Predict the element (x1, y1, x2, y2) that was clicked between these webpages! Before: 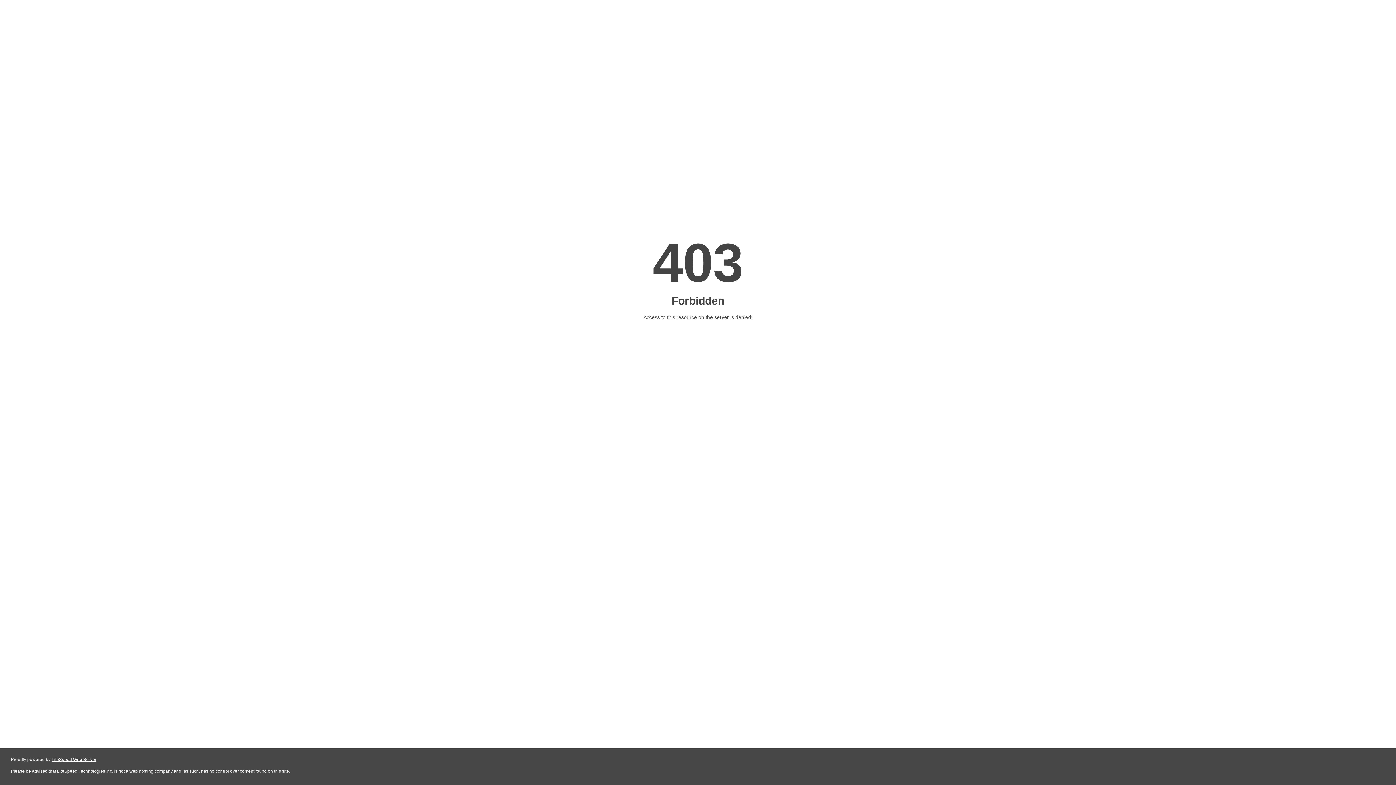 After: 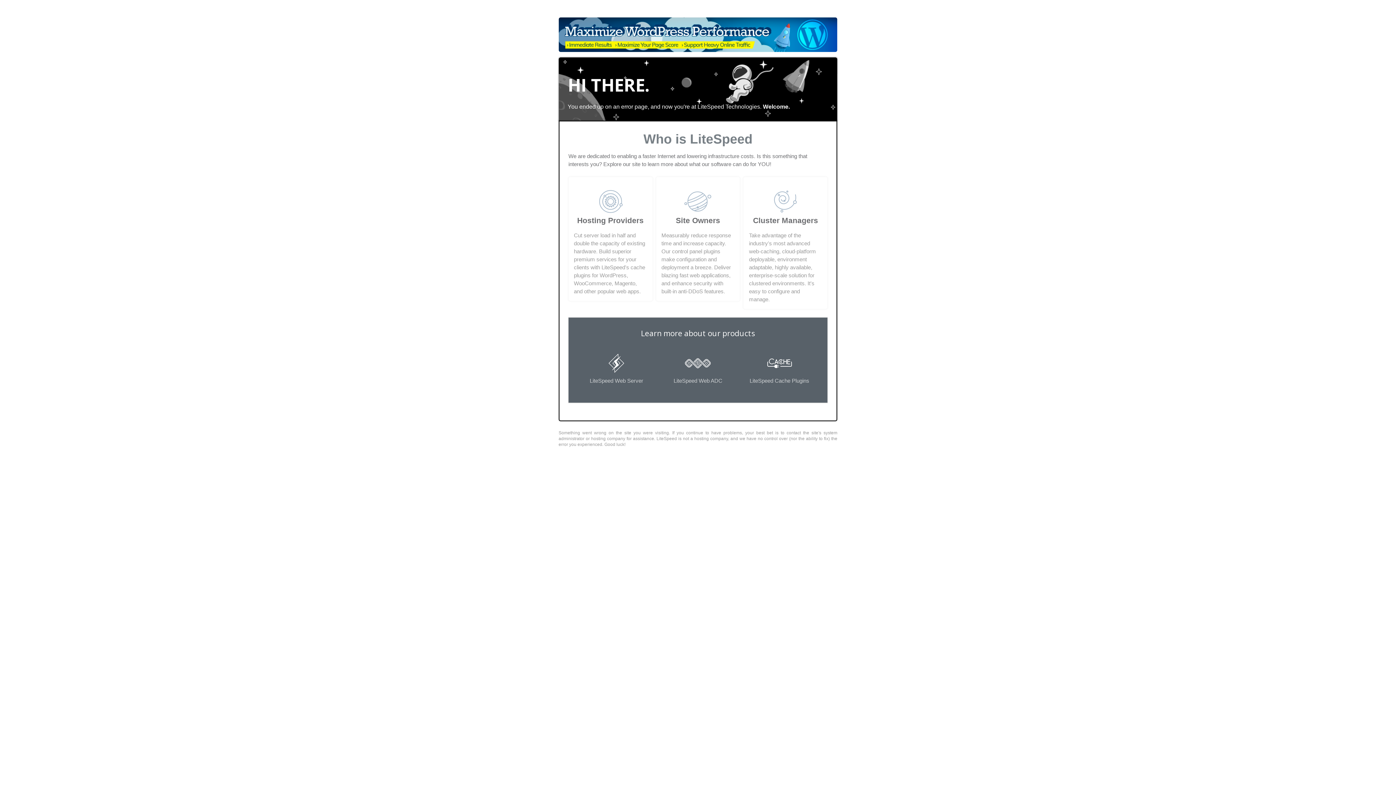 Action: bbox: (51, 757, 96, 762) label: LiteSpeed Web Server